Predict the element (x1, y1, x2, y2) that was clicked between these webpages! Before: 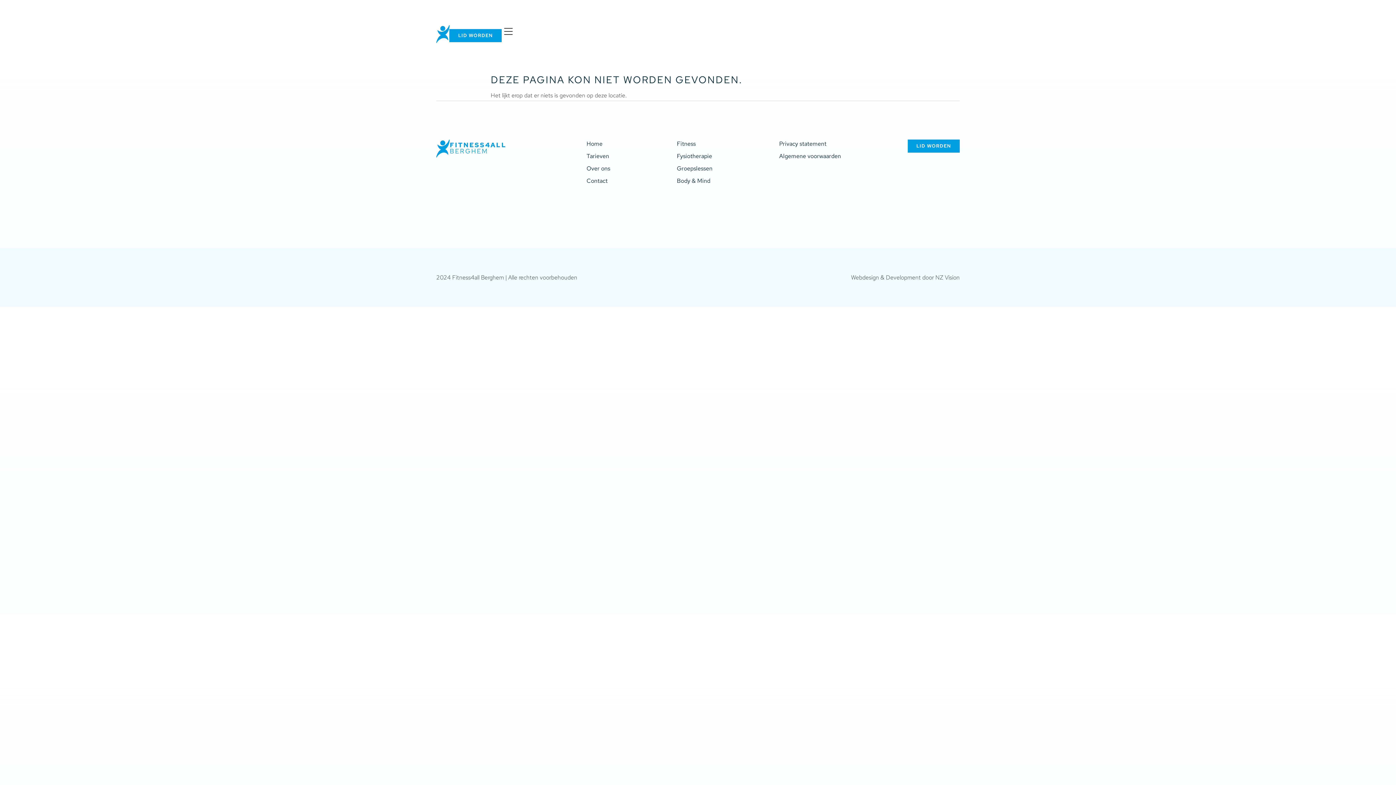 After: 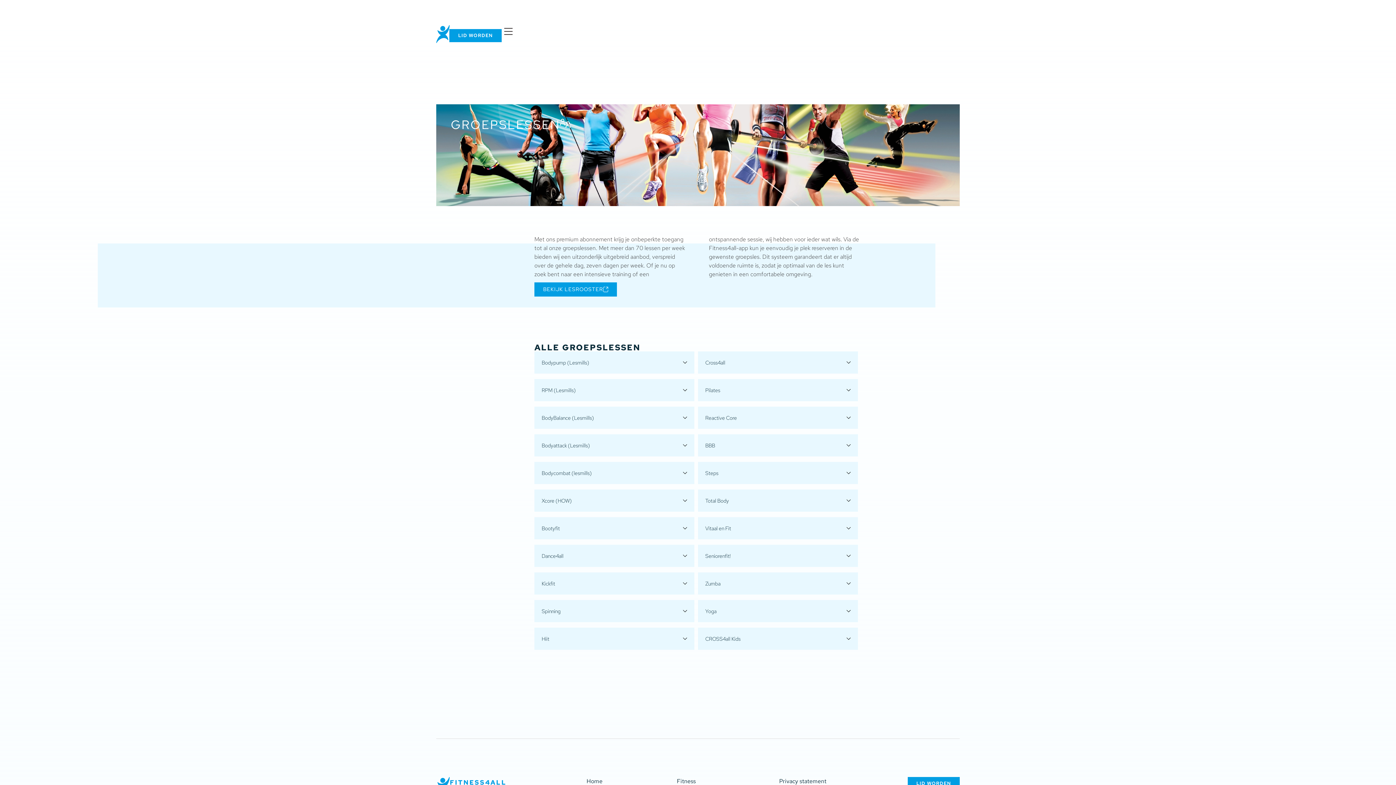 Action: bbox: (677, 164, 712, 173) label: Groepslessen